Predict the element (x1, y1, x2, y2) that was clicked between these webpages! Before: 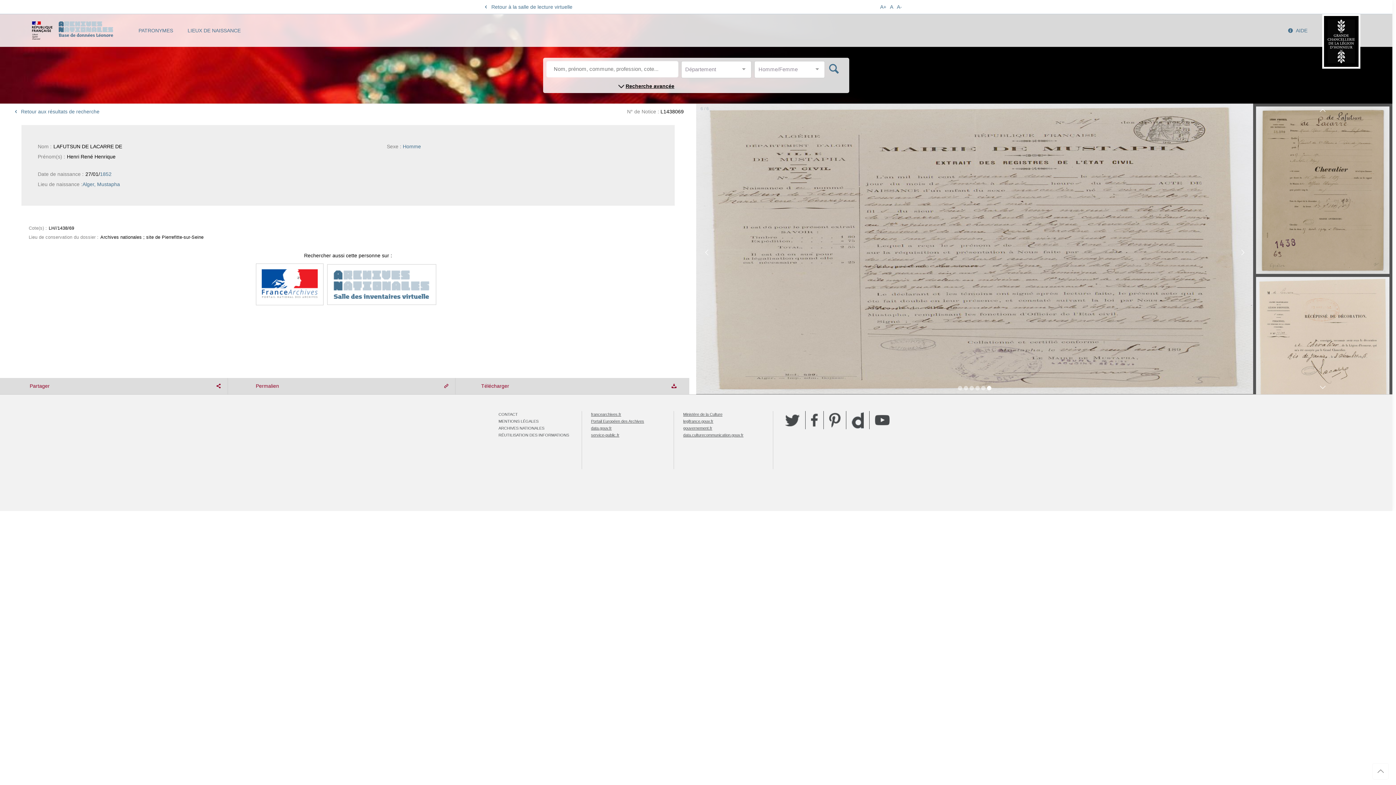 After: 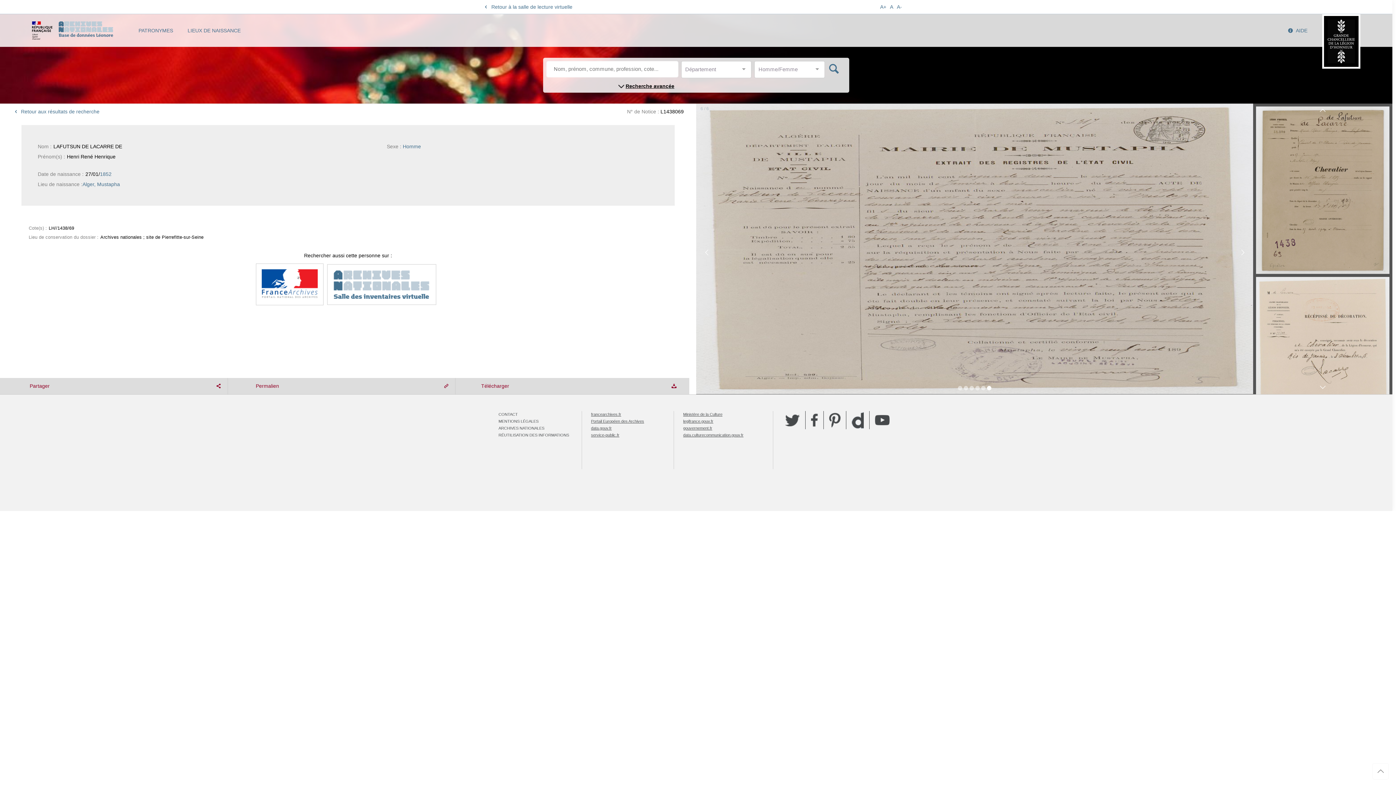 Action: label: Pinterest bbox: (829, 411, 840, 429)